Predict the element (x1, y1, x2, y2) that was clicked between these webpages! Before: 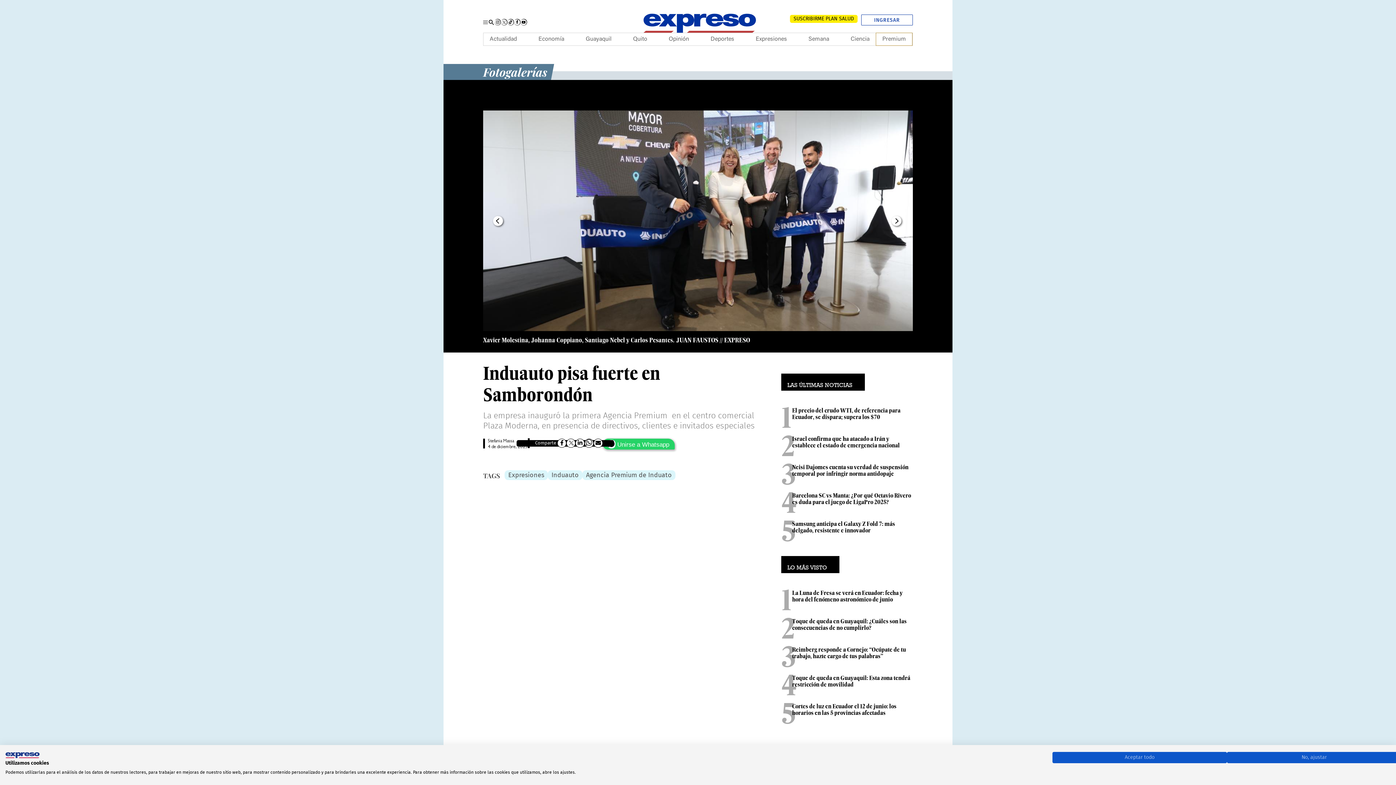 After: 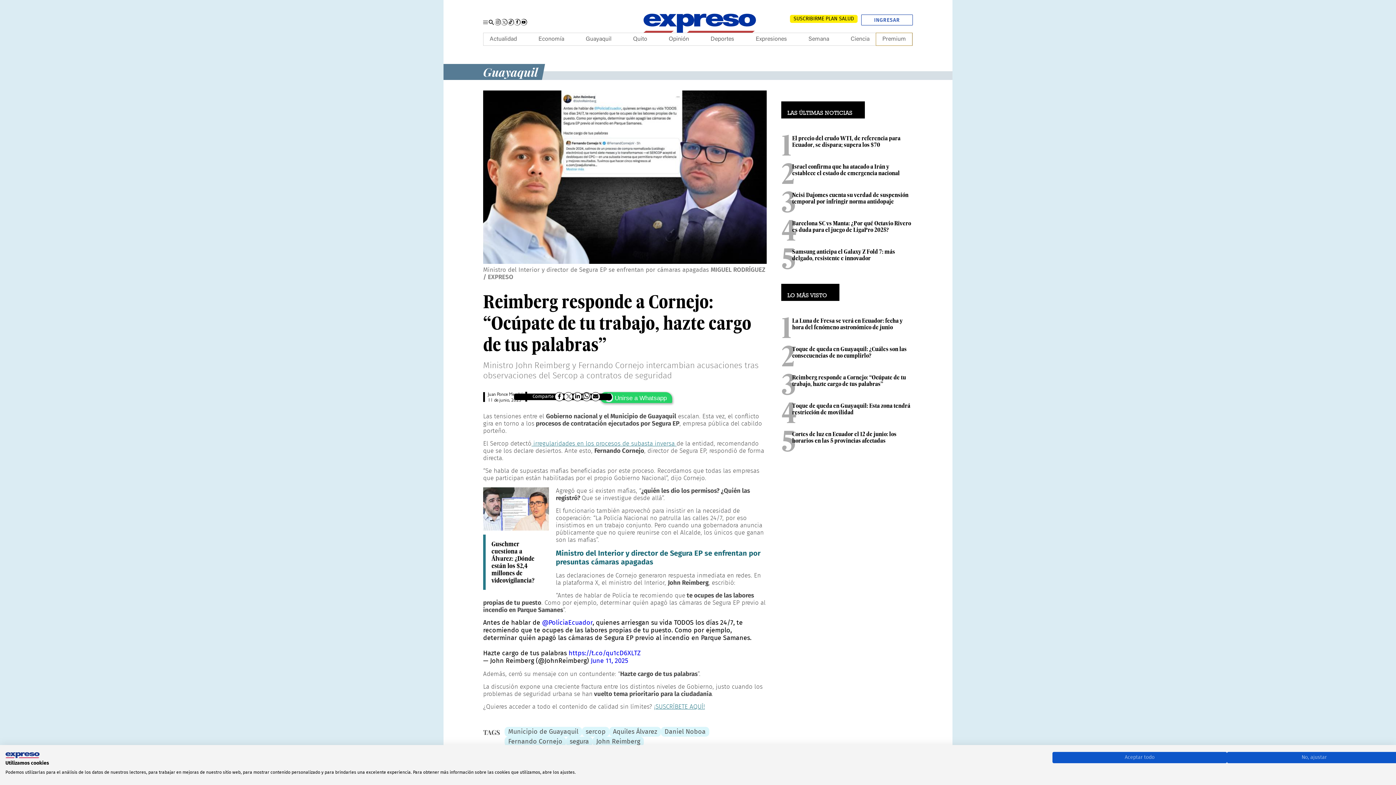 Action: label: Reimberg responde a Cornejo: “Ocúpate de tu trabajo, hazte cargo de tus palabras” bbox: (792, 646, 906, 660)